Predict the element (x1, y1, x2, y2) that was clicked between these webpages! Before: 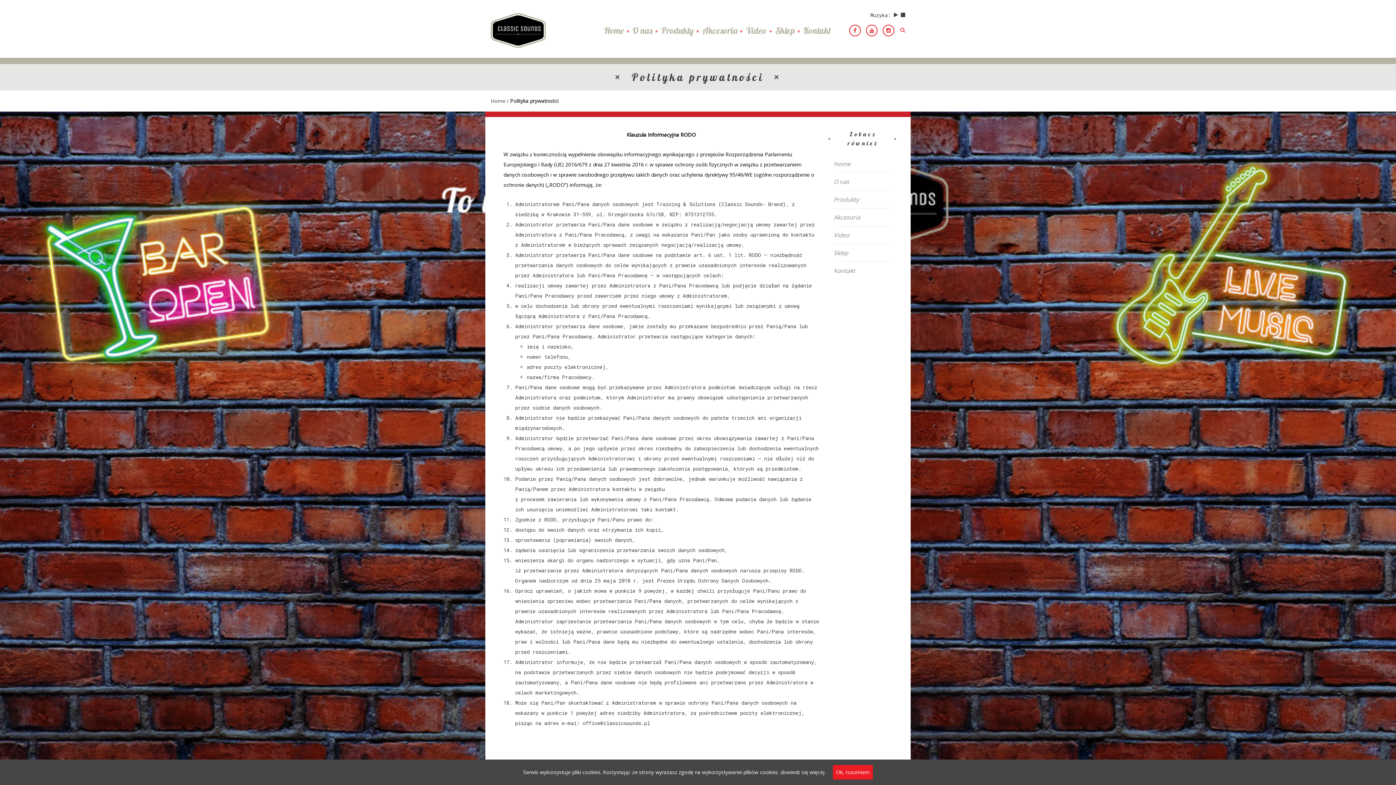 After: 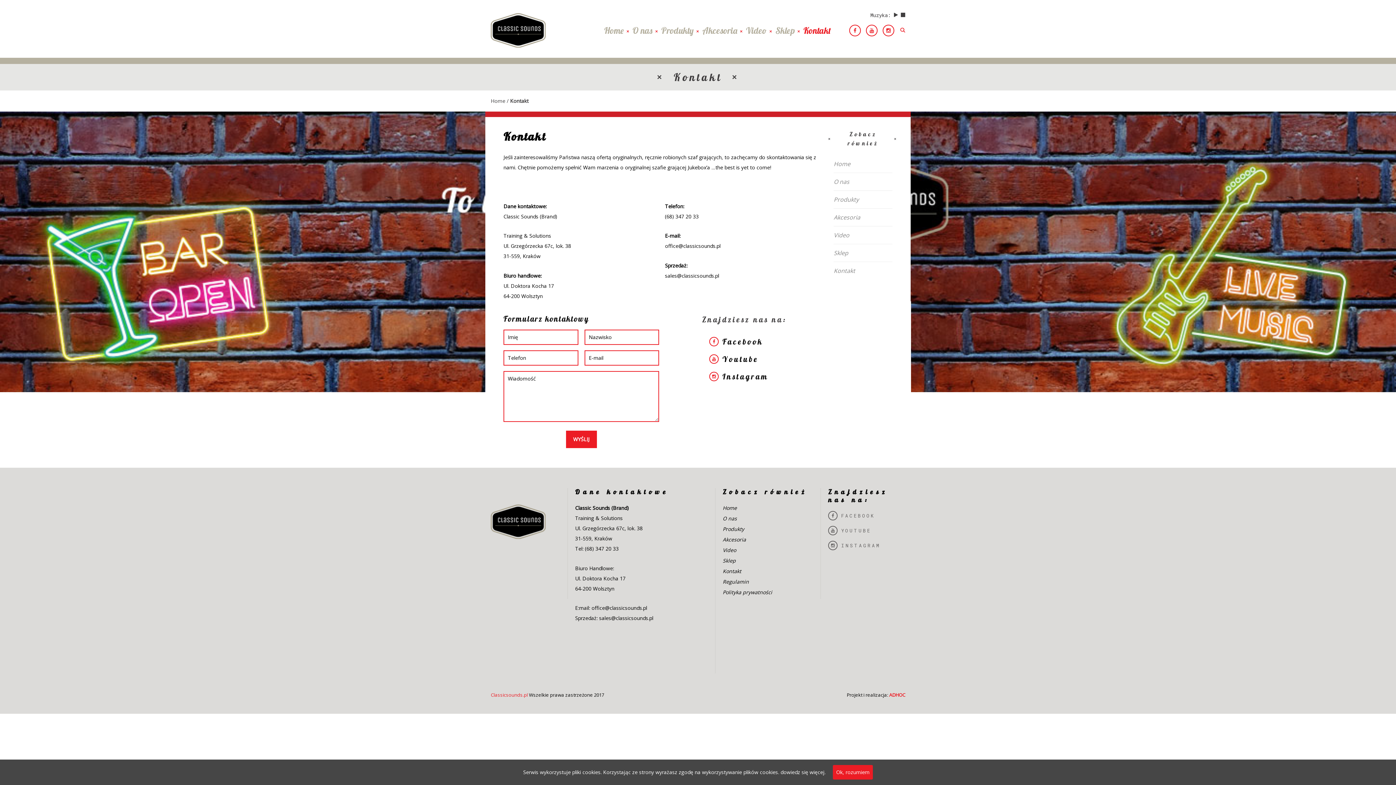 Action: label: Kontakt bbox: (833, 265, 855, 276)